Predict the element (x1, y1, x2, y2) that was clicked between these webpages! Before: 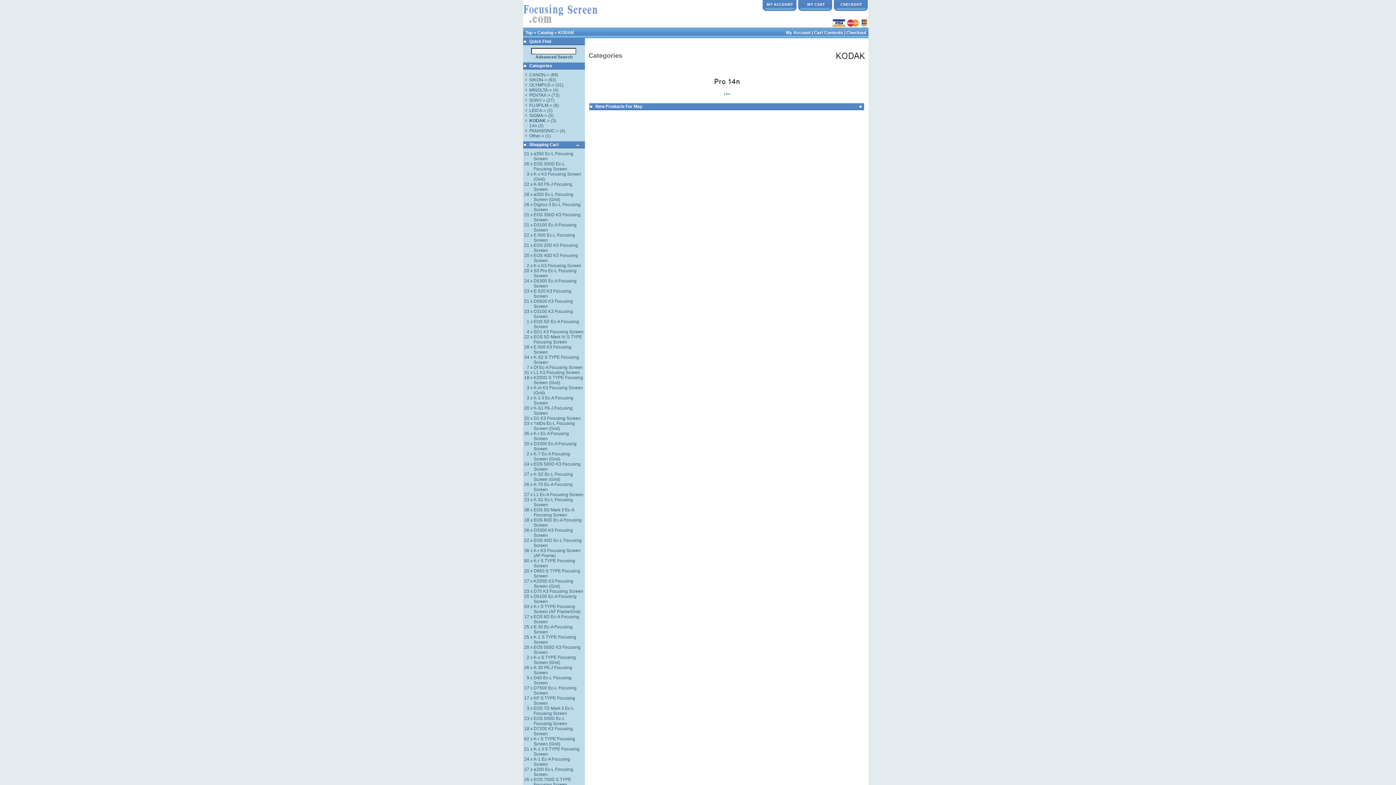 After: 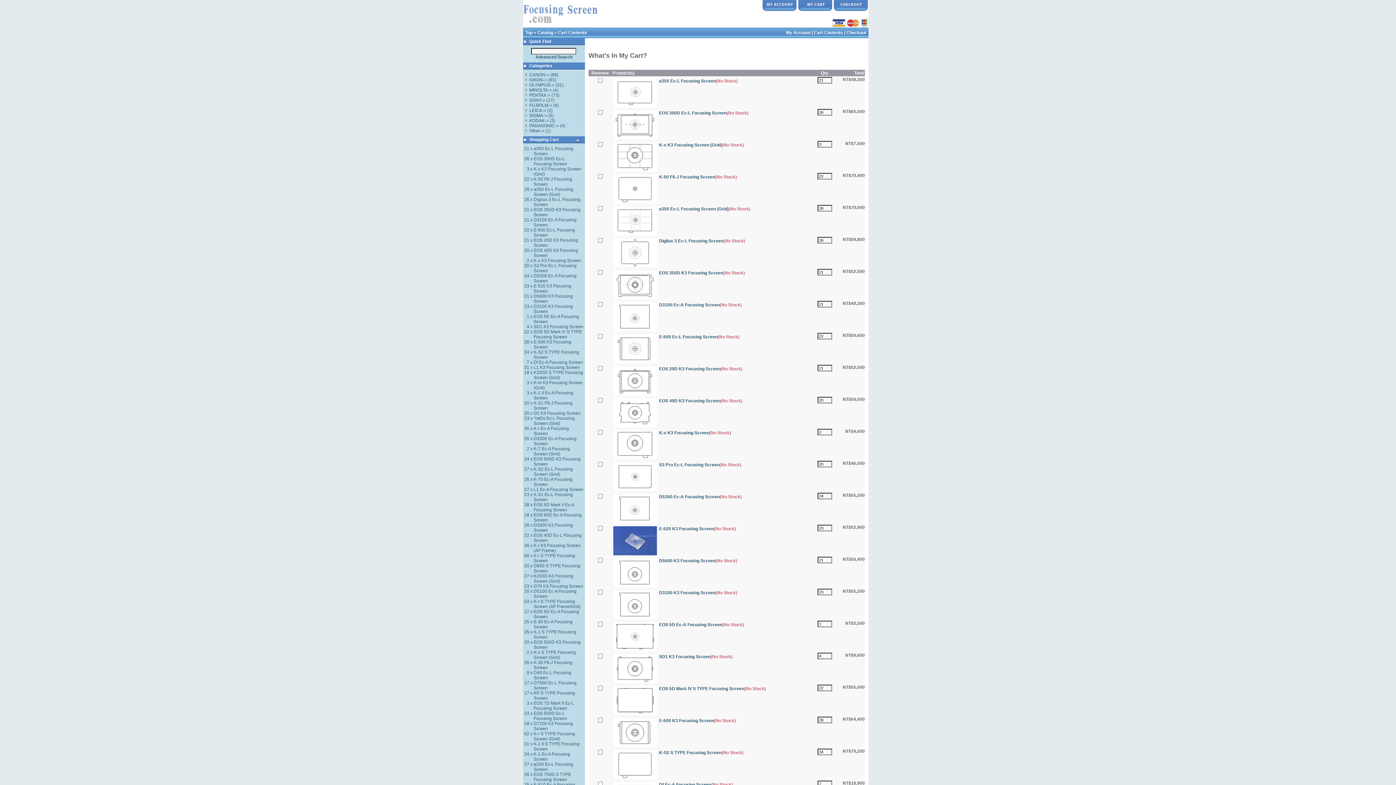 Action: bbox: (576, 143, 580, 148)